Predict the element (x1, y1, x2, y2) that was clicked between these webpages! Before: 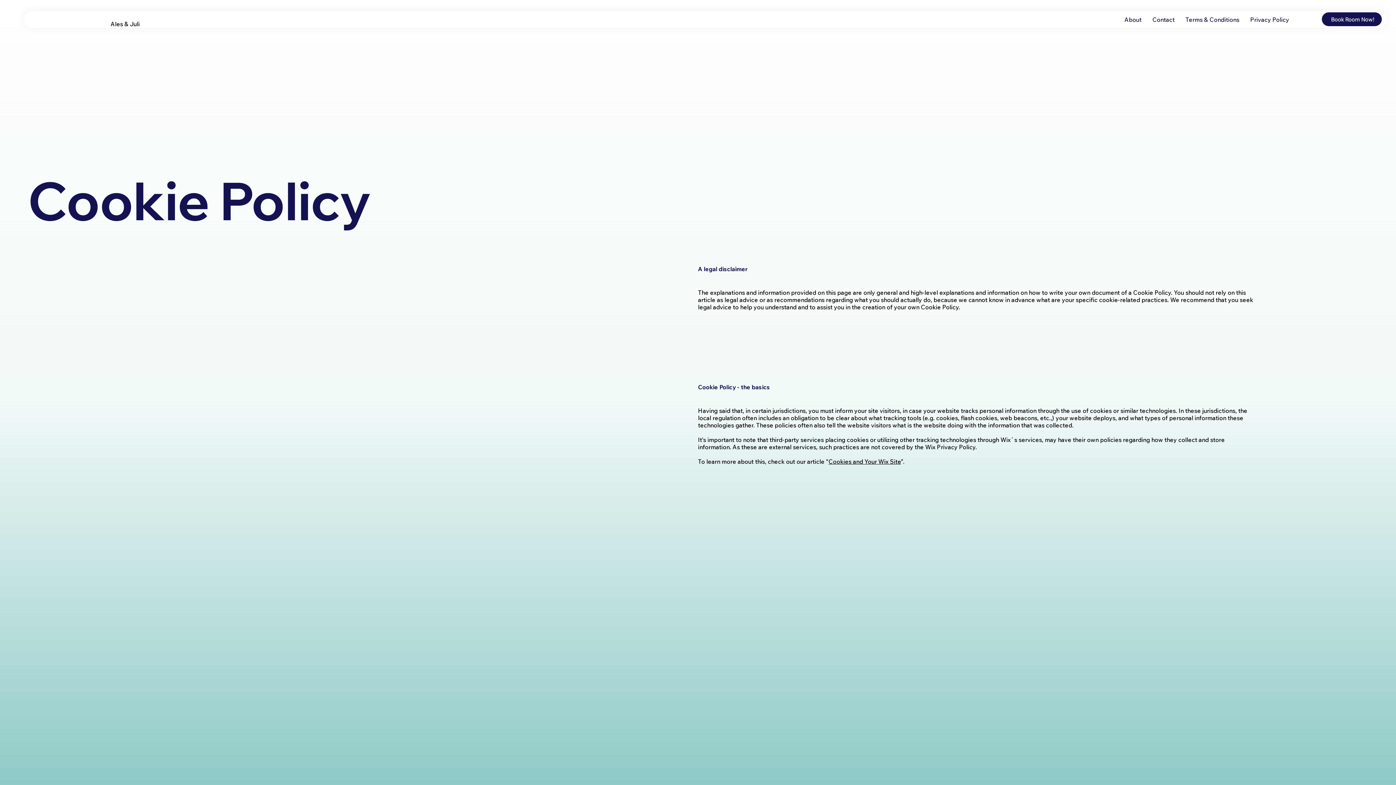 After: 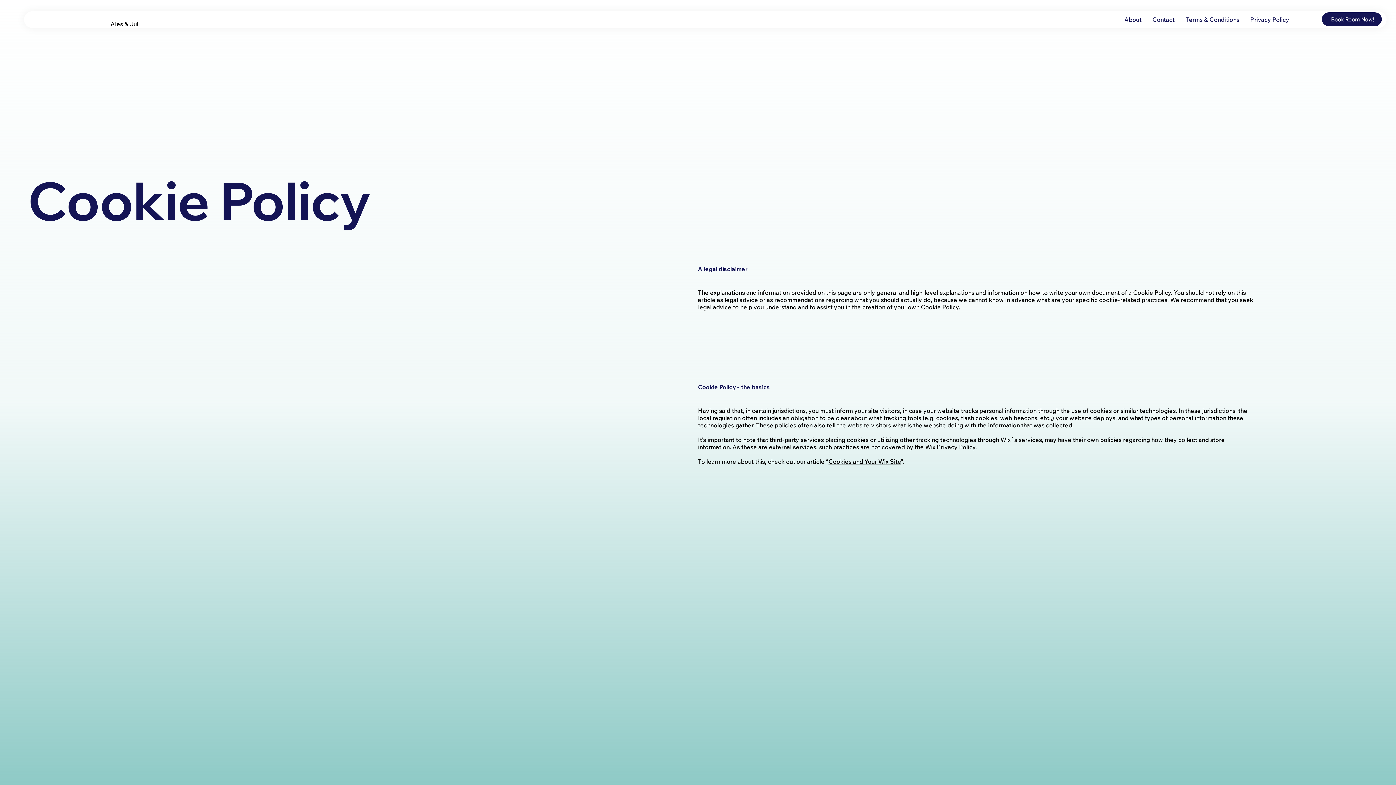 Action: label: Cookies and Your Wix Site bbox: (828, 458, 901, 465)